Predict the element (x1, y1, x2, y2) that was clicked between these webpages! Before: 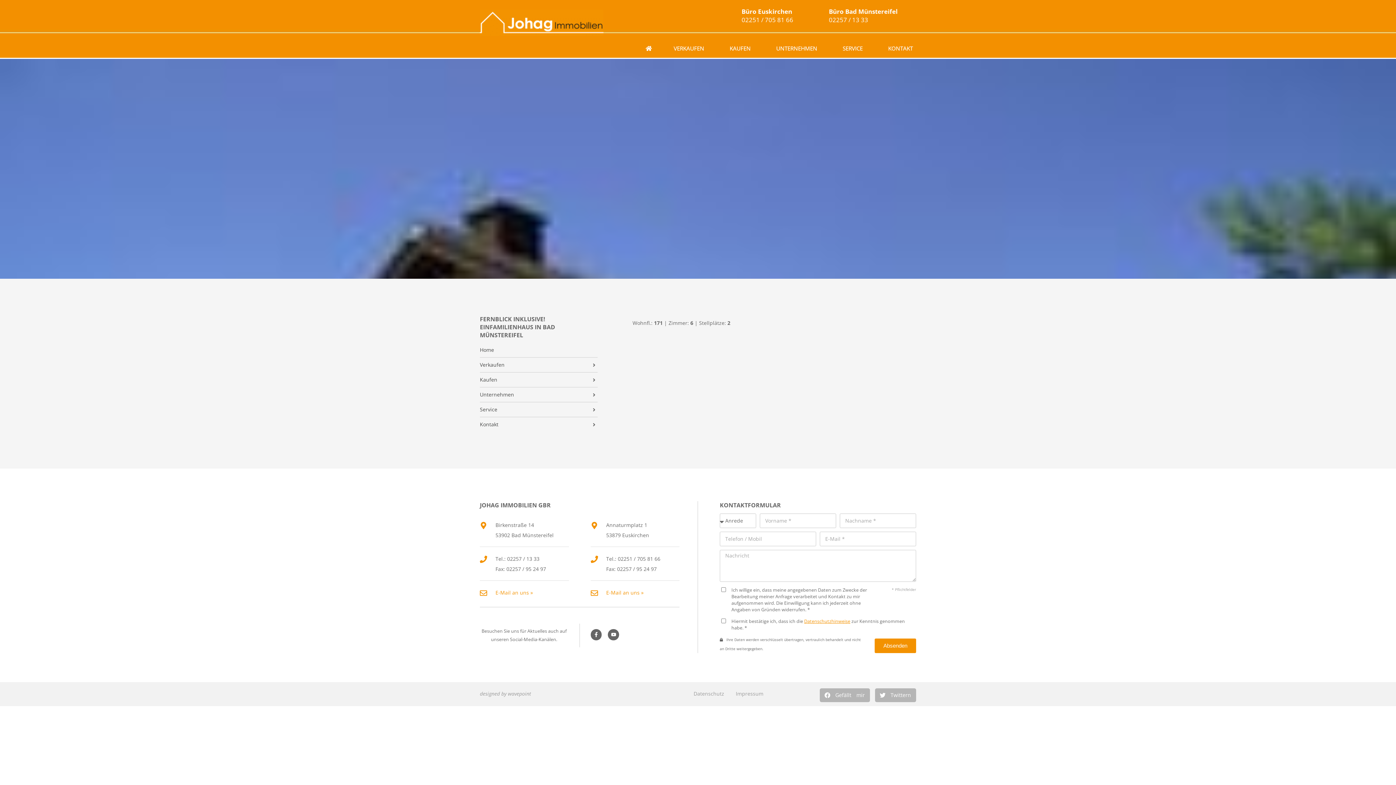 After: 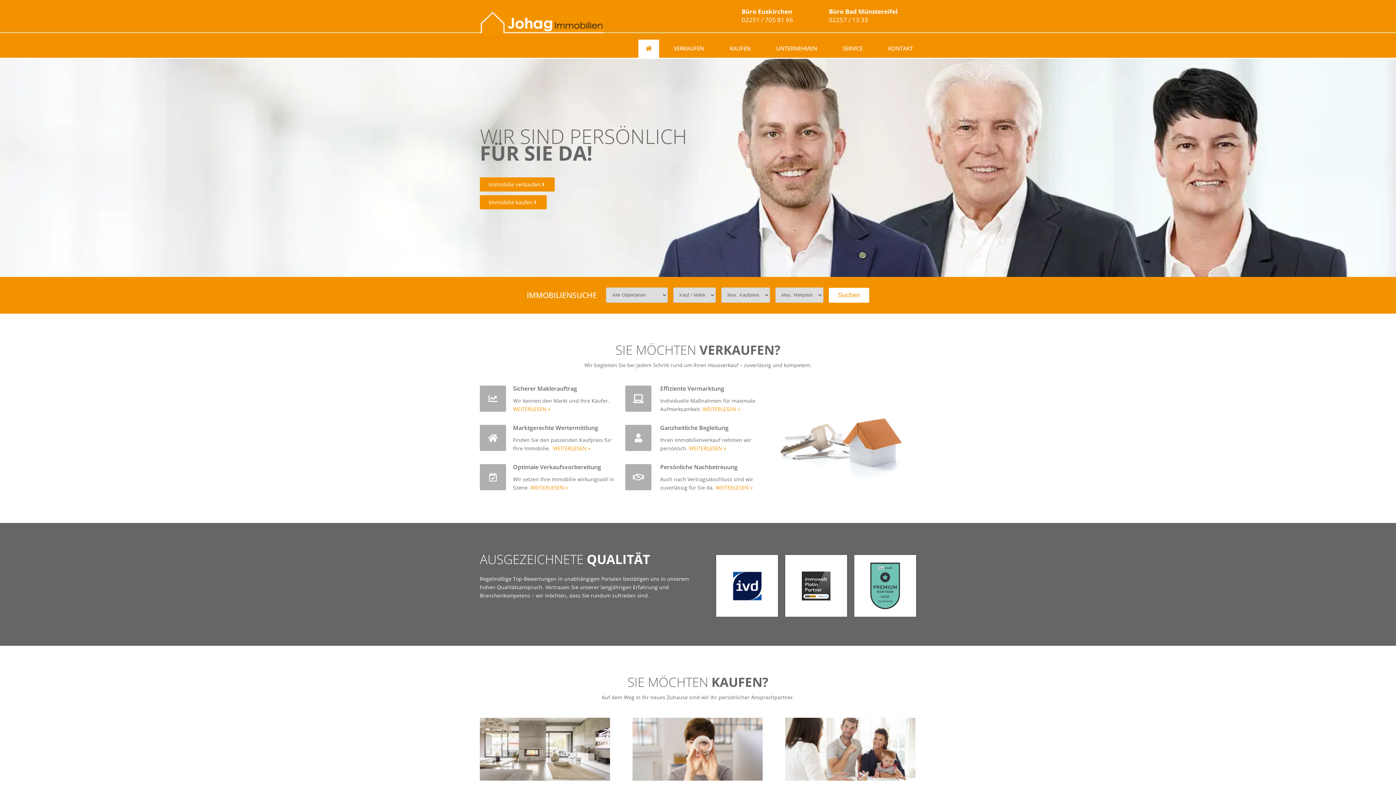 Action: bbox: (480, 9, 603, 35)